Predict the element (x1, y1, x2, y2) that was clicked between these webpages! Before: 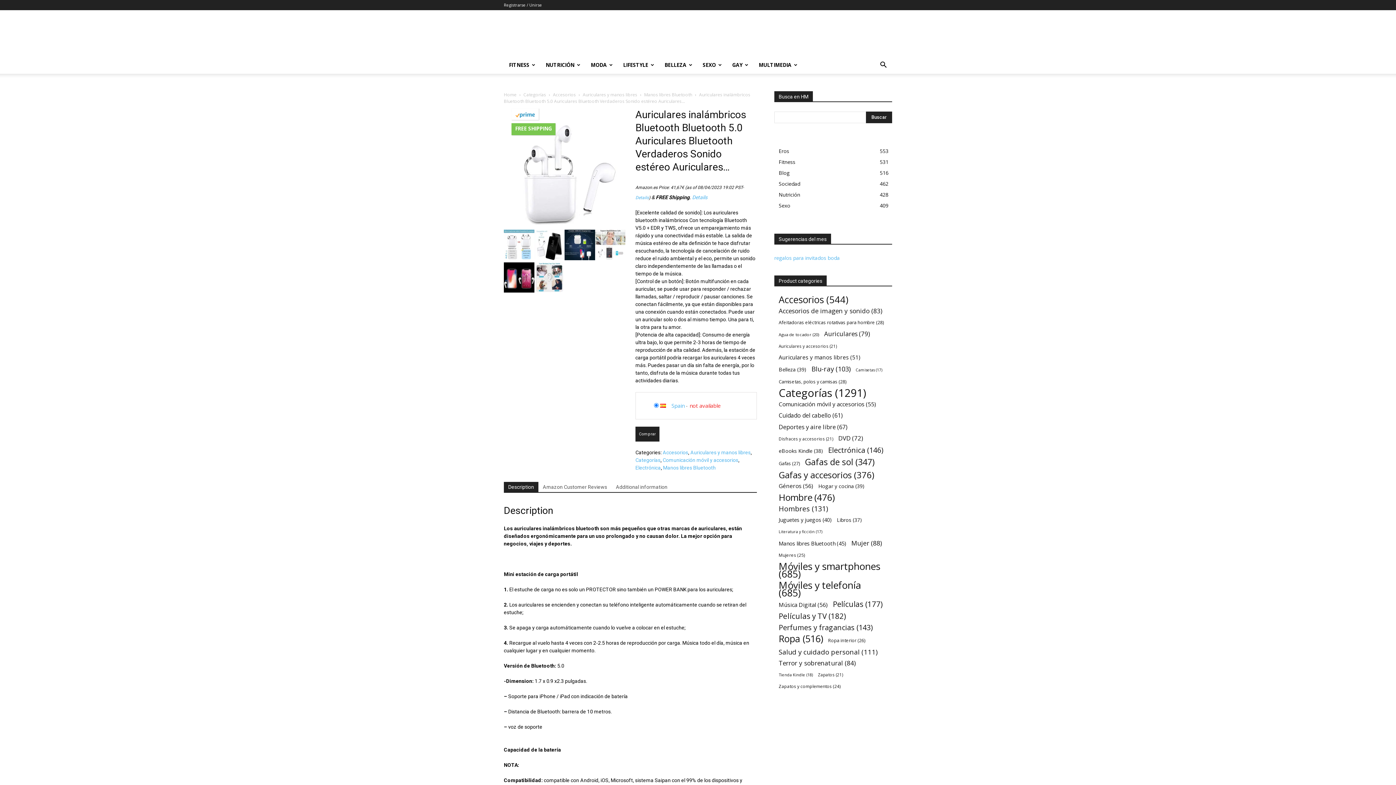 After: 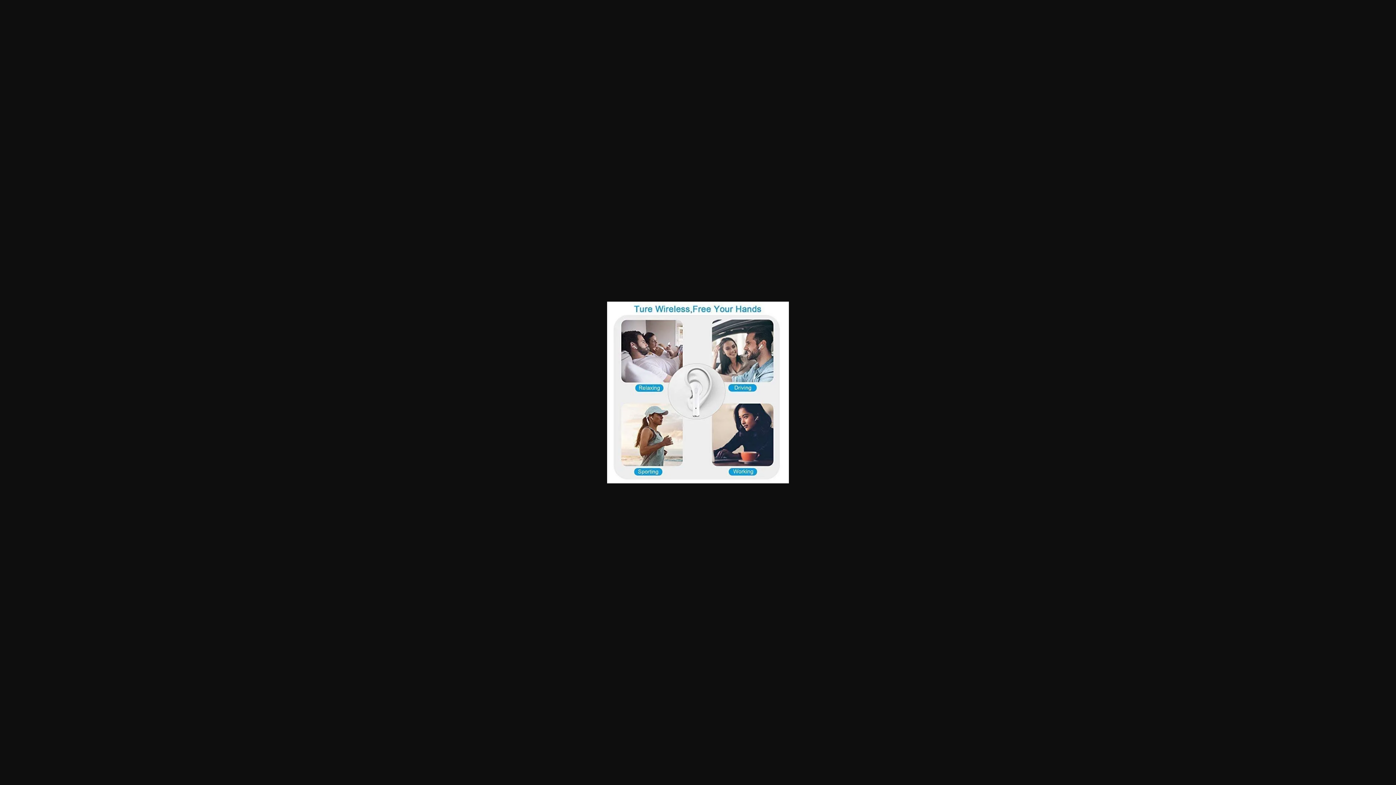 Action: bbox: (534, 262, 564, 292)